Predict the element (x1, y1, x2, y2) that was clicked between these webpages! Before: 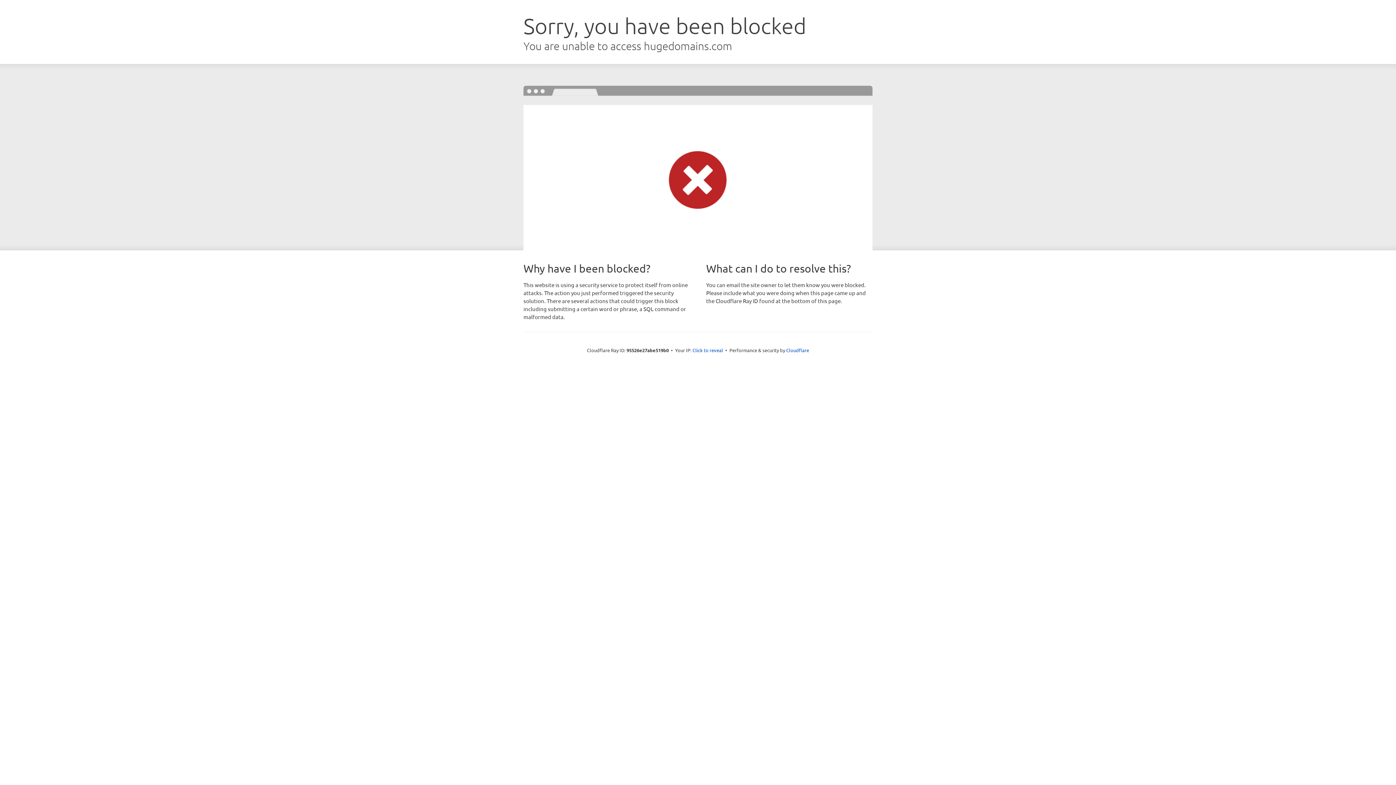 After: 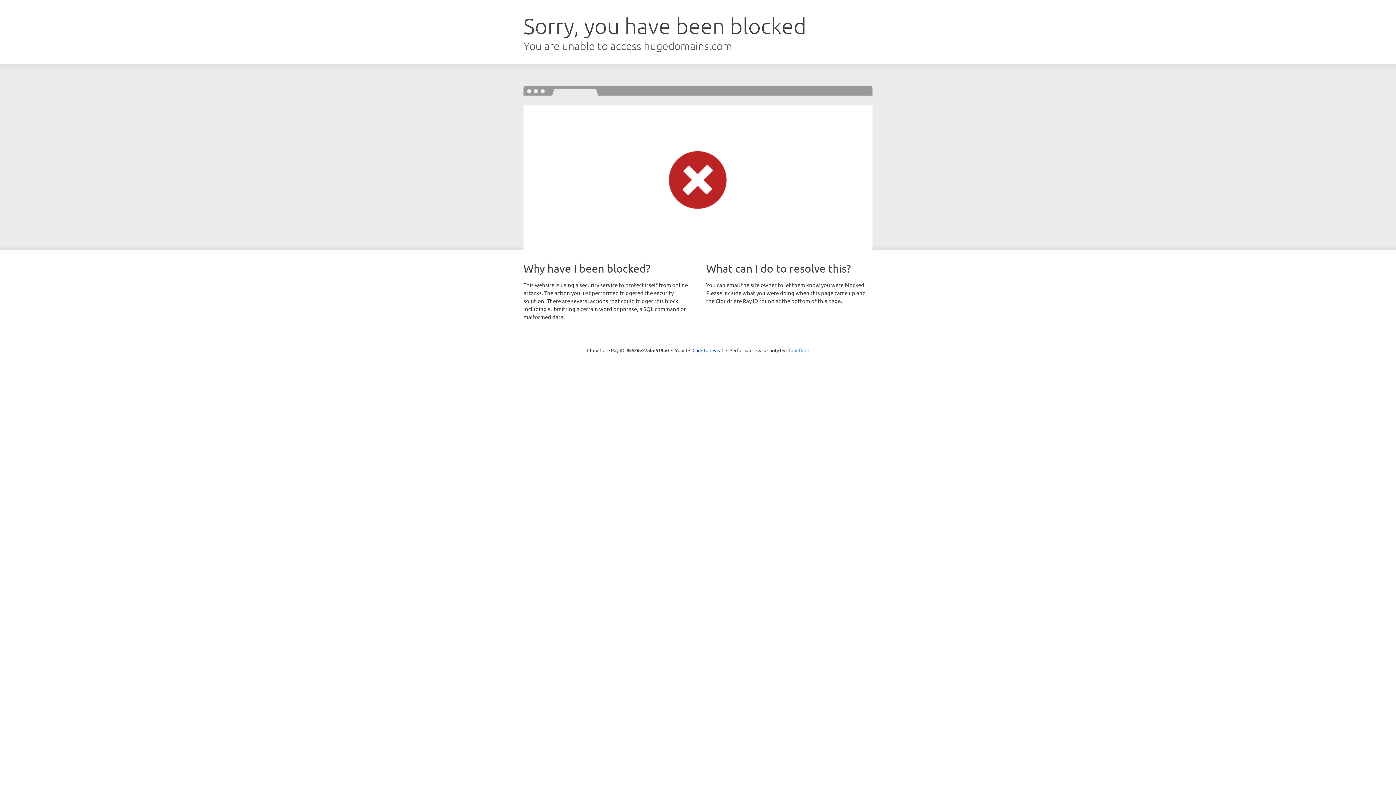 Action: label: Cloudflare bbox: (786, 347, 809, 353)